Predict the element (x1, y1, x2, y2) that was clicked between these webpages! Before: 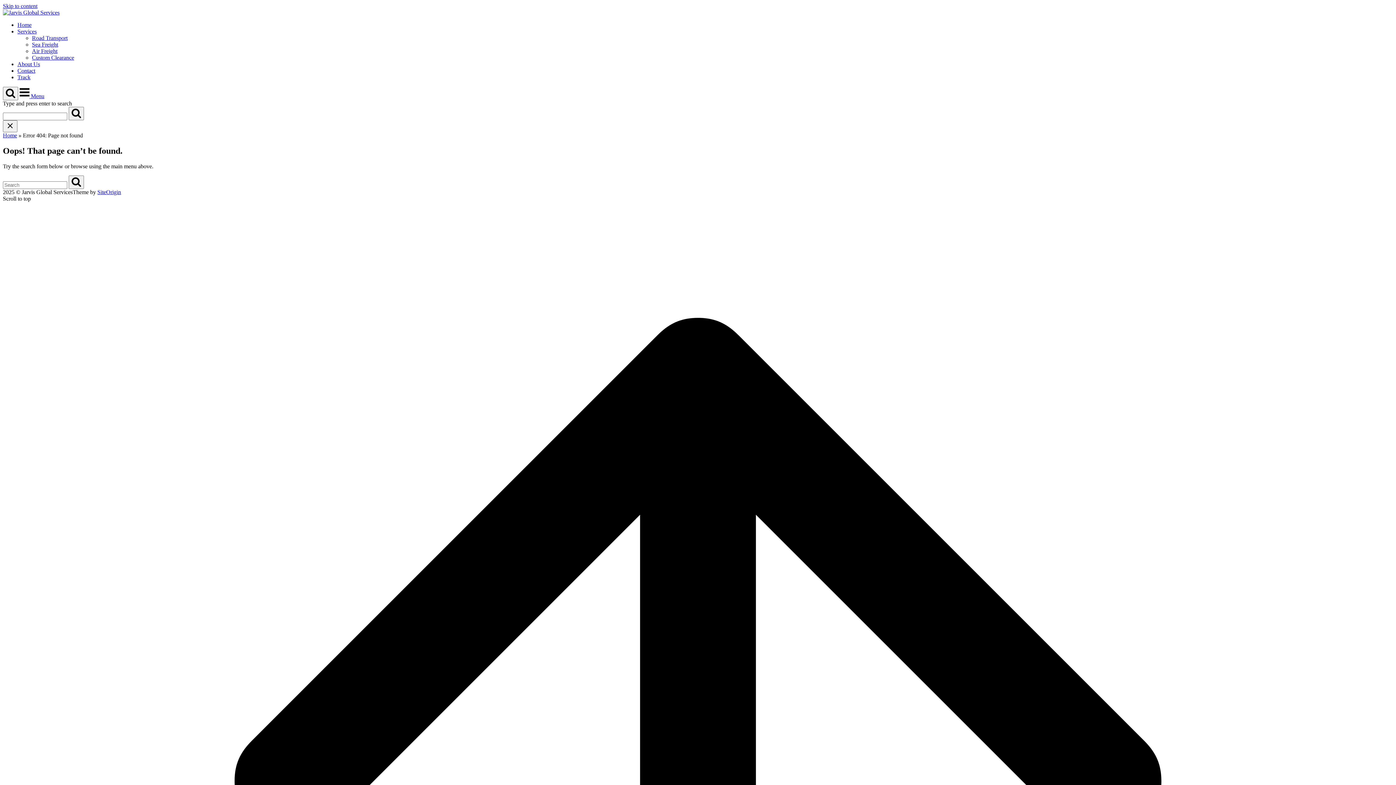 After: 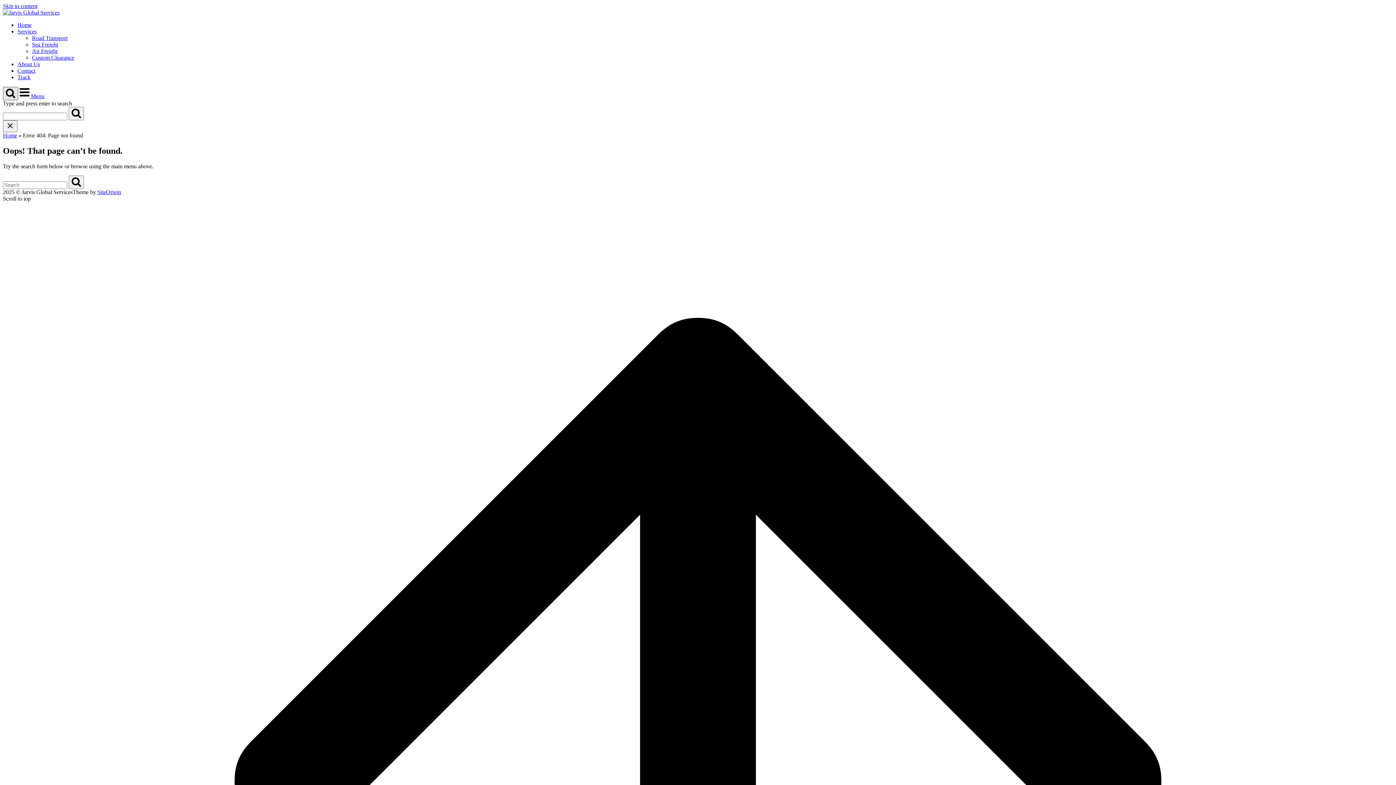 Action: label: Open Search bbox: (2, 86, 18, 100)